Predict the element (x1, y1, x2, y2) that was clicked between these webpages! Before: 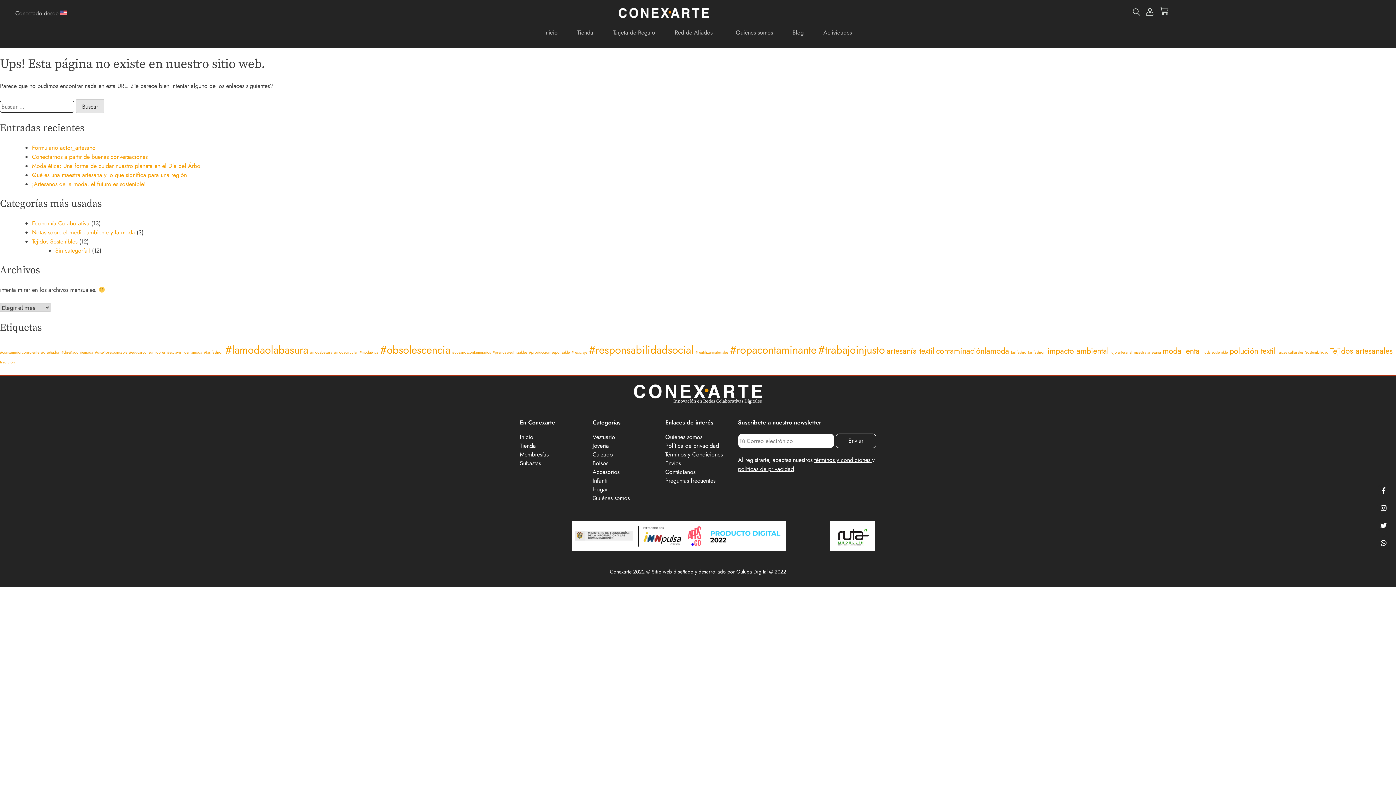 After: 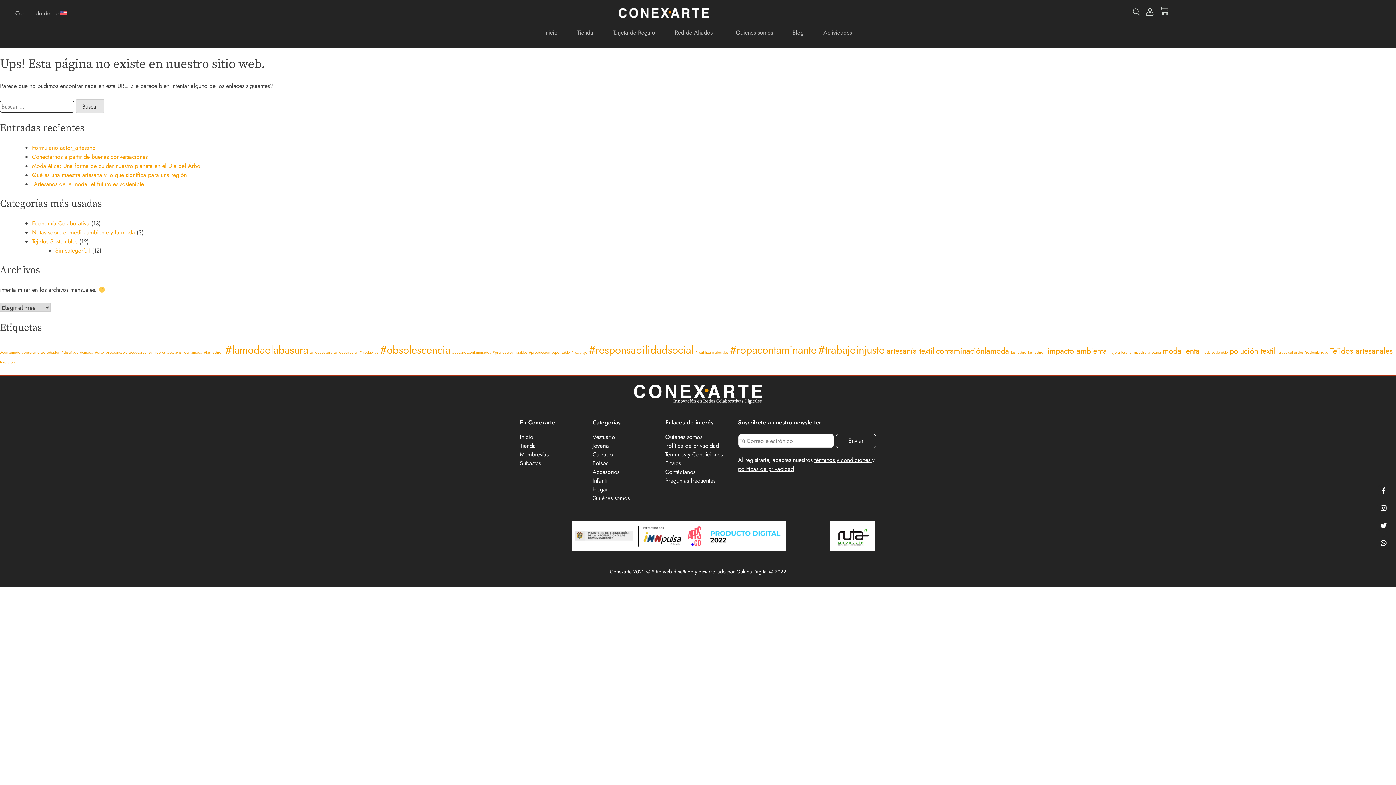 Action: bbox: (835, 433, 876, 448) label: Enviar